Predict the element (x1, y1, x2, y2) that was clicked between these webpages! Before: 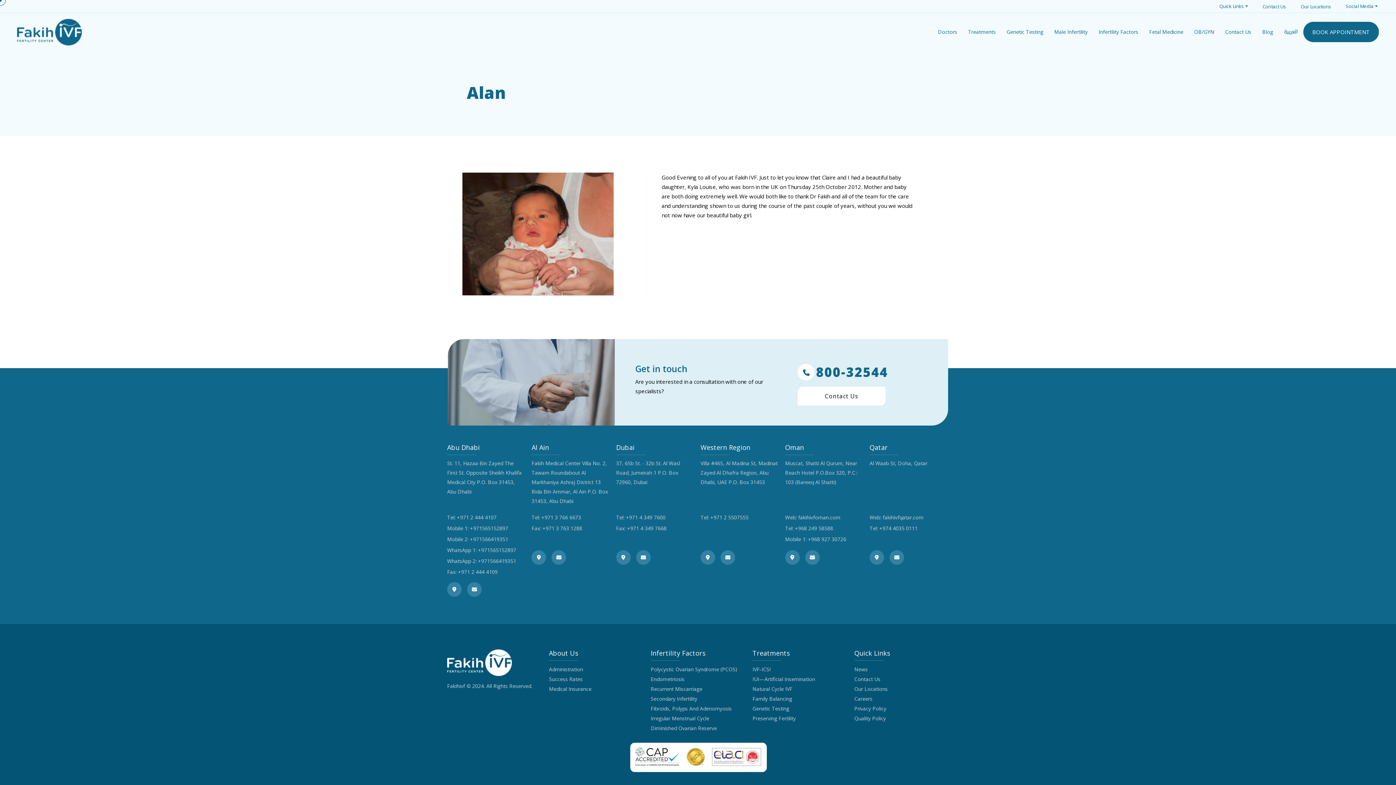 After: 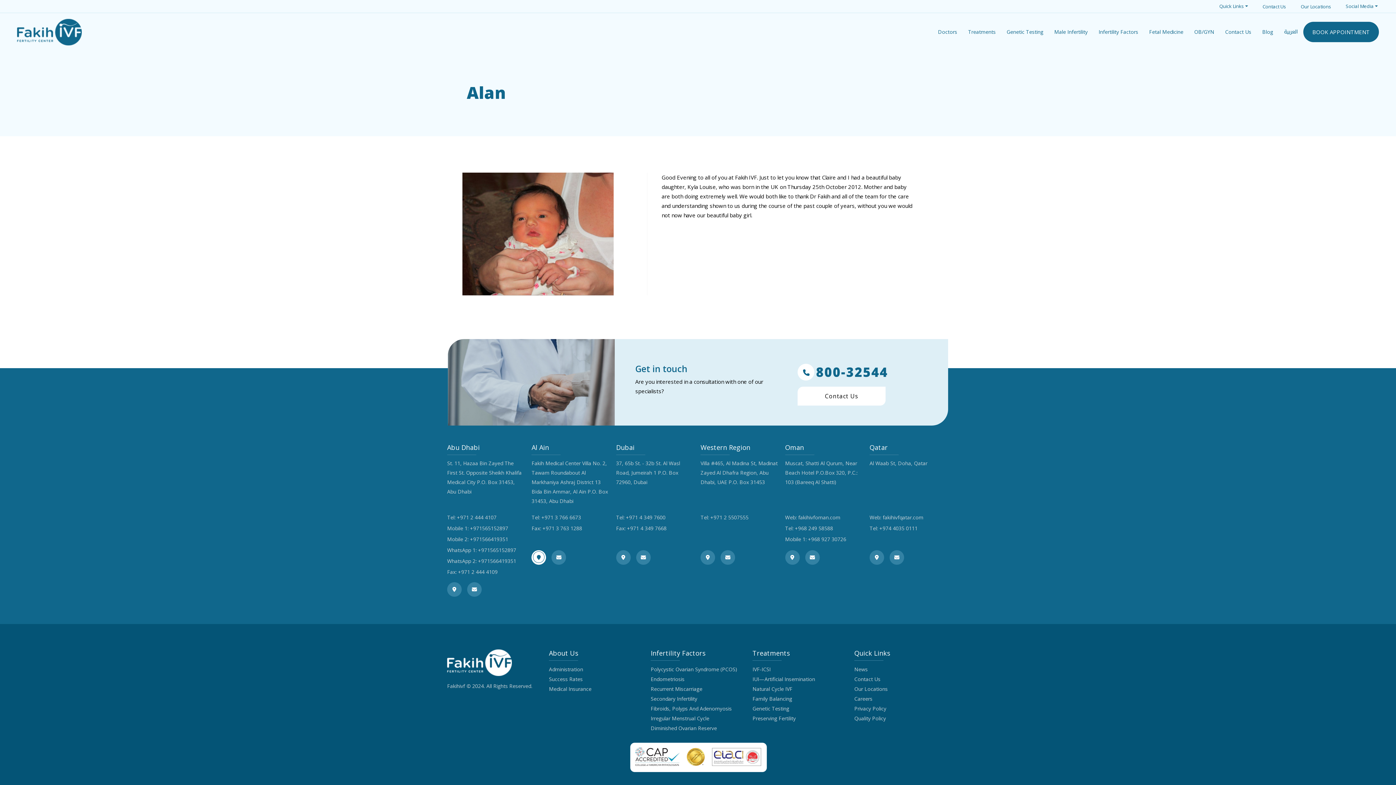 Action: bbox: (531, 550, 546, 564)